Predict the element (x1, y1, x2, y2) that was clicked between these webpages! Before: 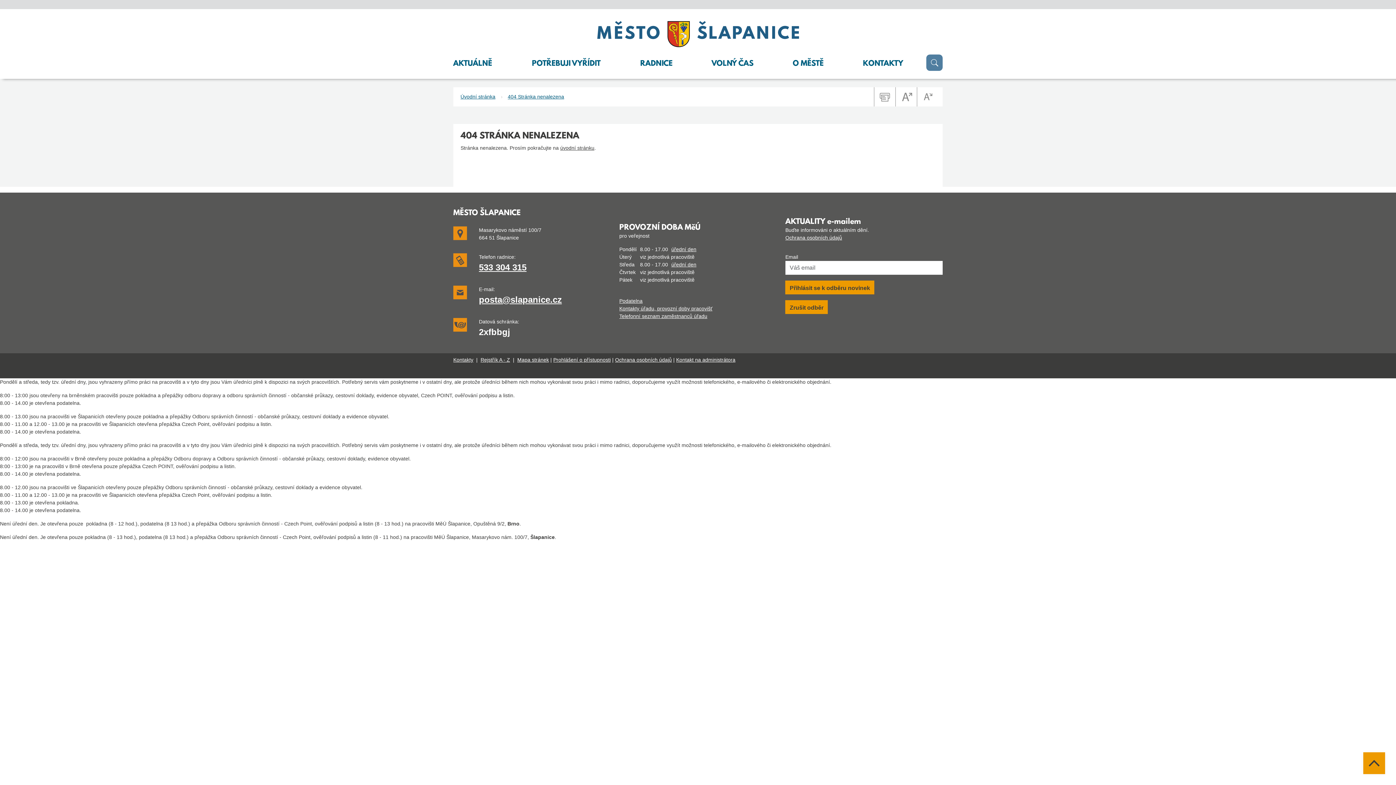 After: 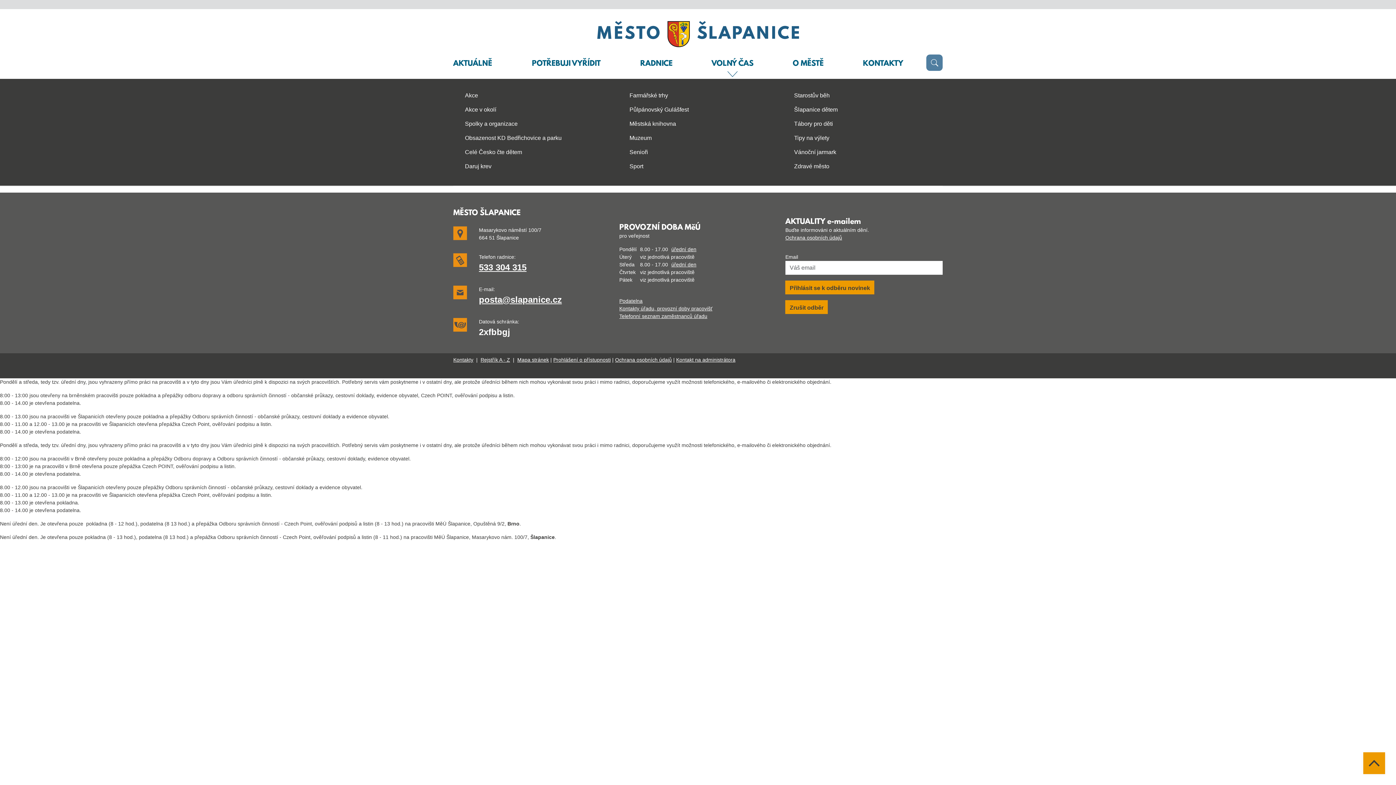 Action: bbox: (694, 49, 771, 78) label: VOLNÝ ČAS